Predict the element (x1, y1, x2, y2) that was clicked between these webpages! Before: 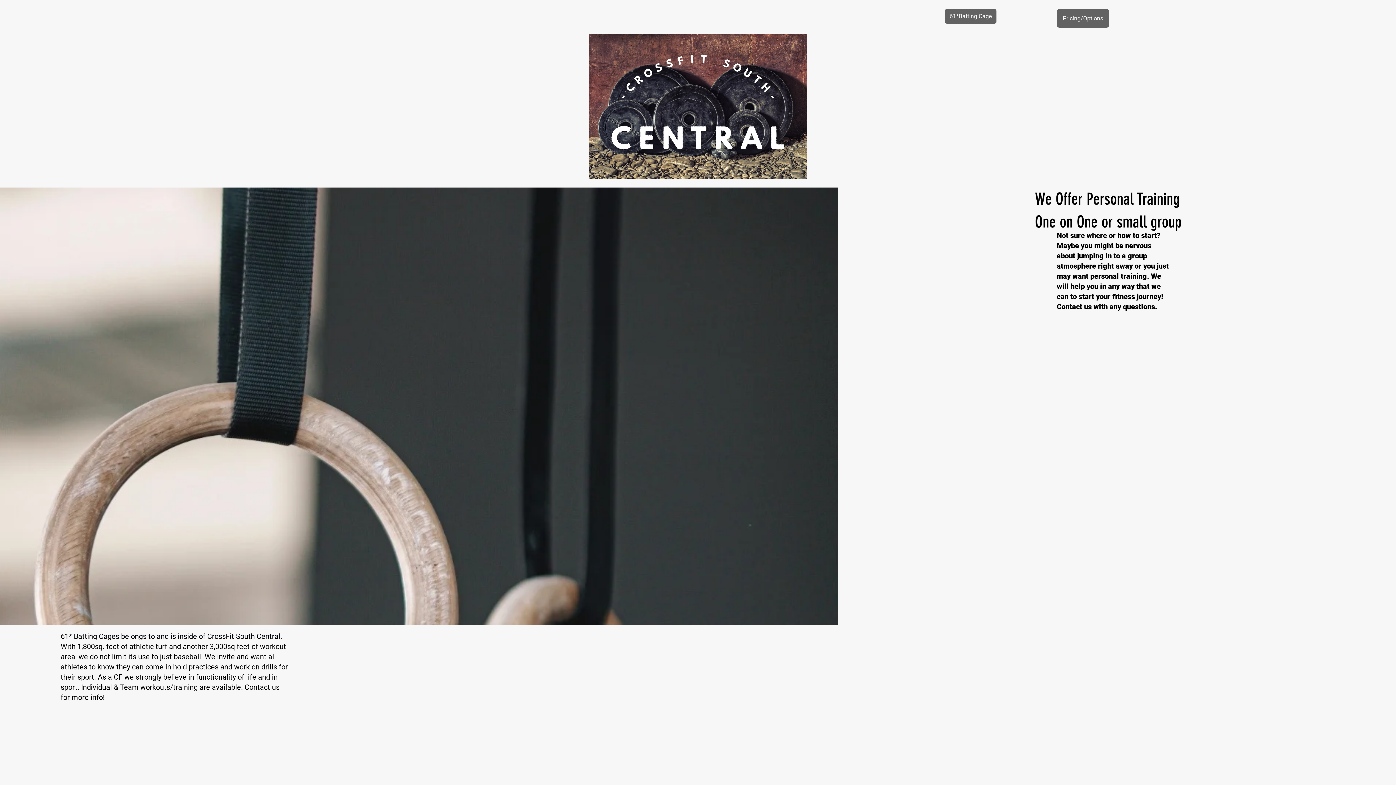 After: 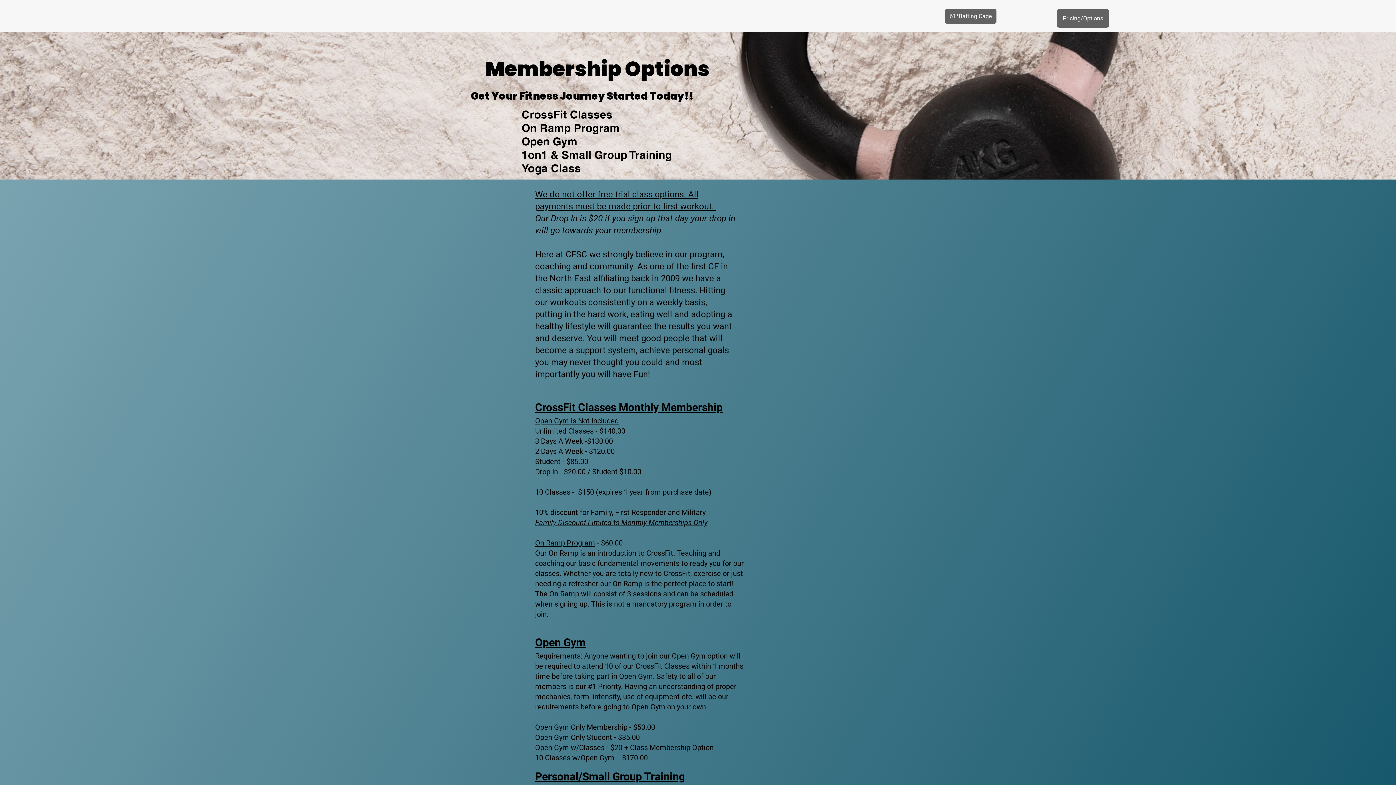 Action: bbox: (1057, 9, 1109, 27) label: Pricing/Options